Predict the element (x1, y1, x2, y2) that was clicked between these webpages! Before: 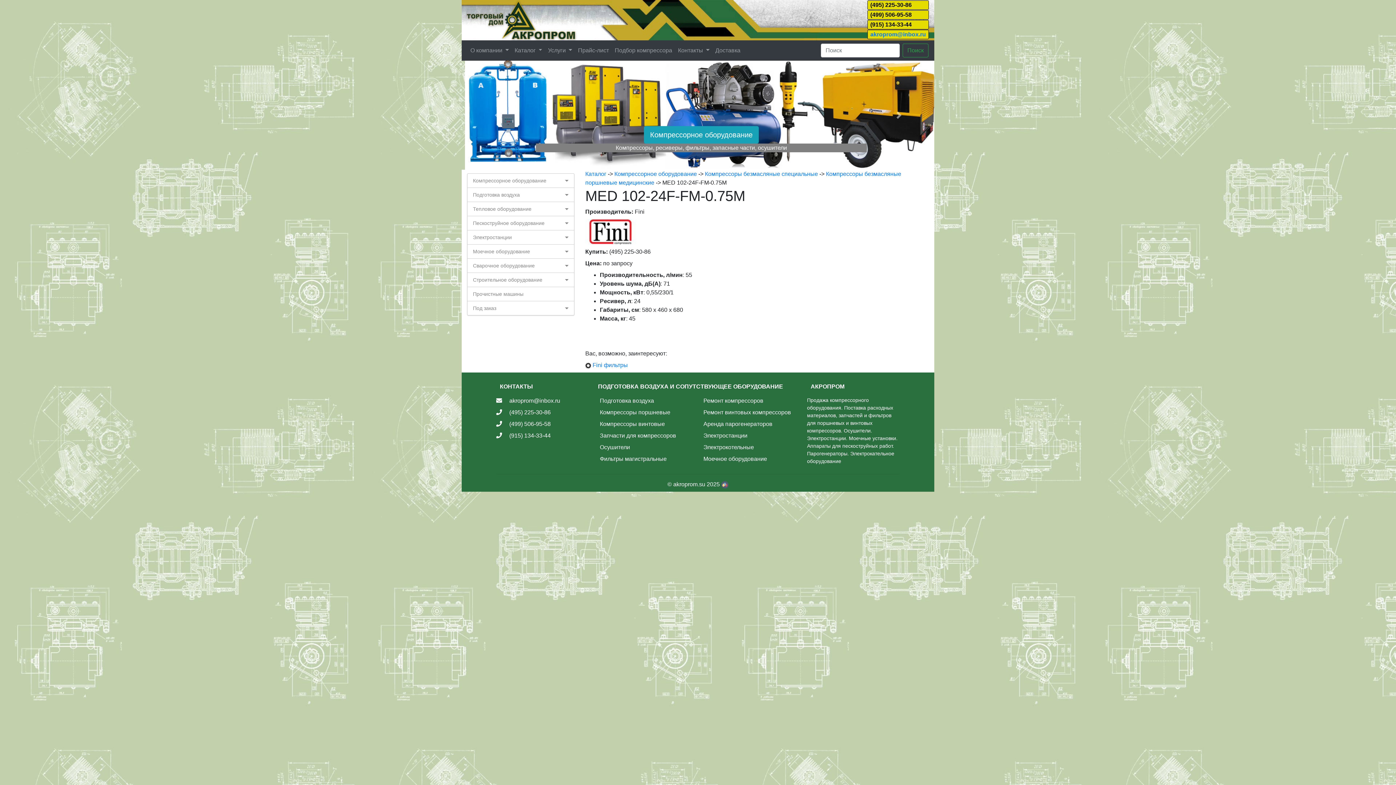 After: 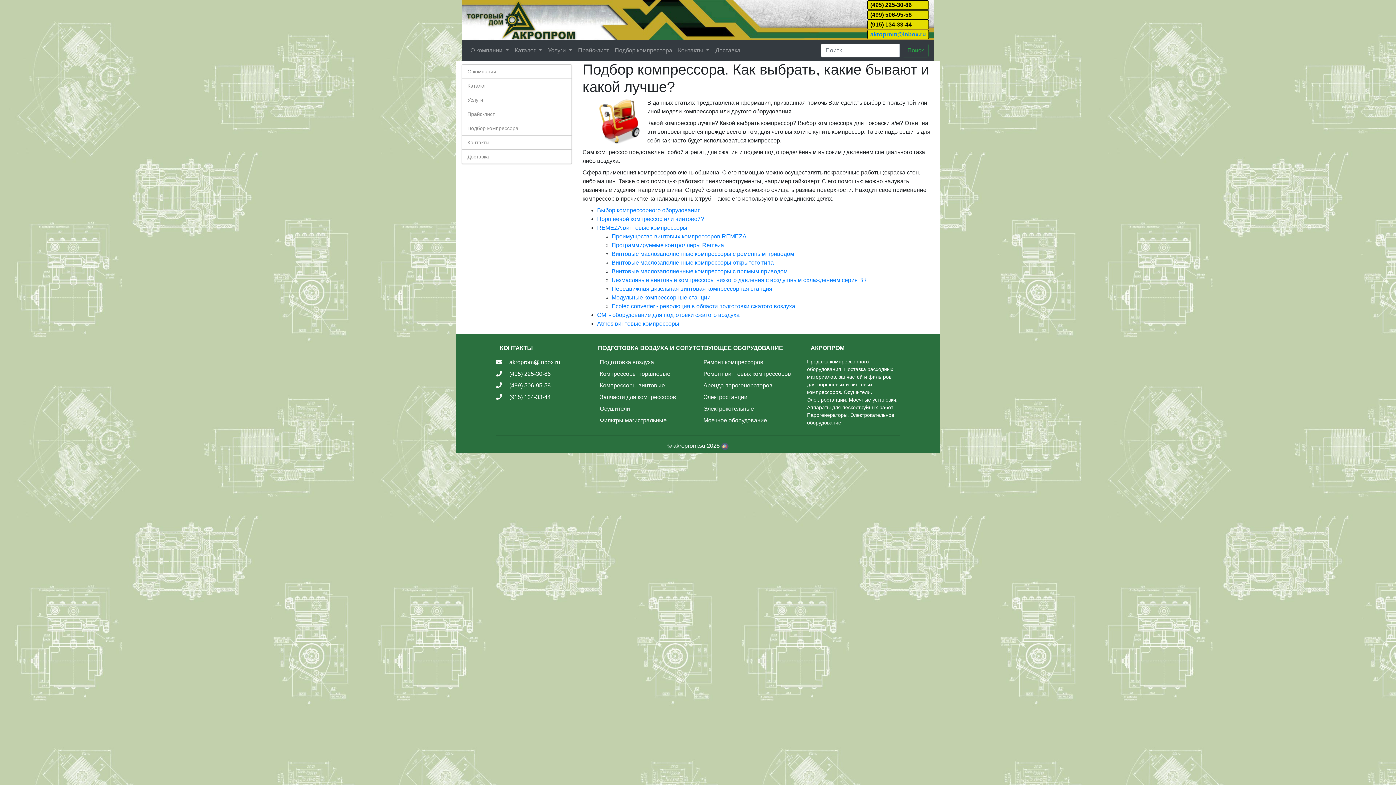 Action: bbox: (612, 43, 675, 57) label: Подбор компрессора